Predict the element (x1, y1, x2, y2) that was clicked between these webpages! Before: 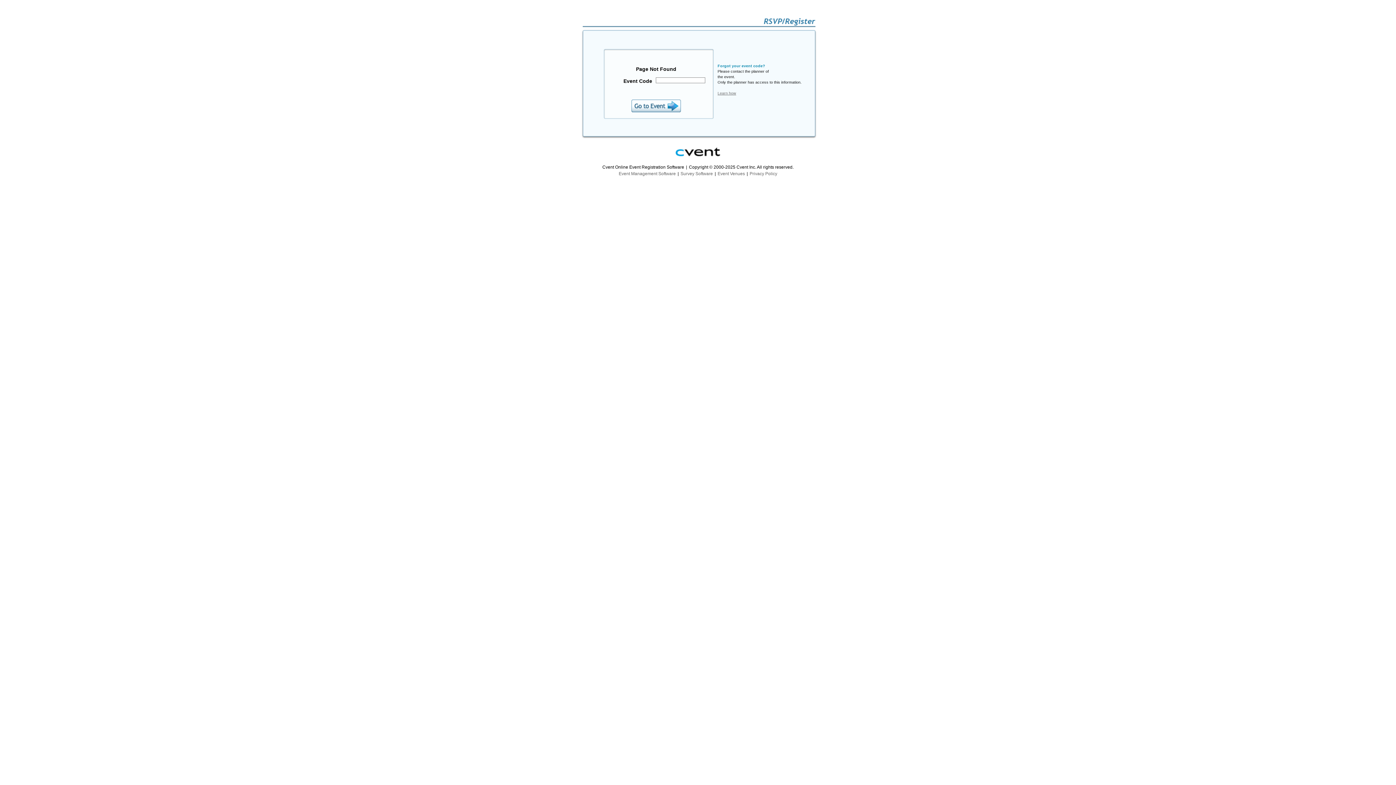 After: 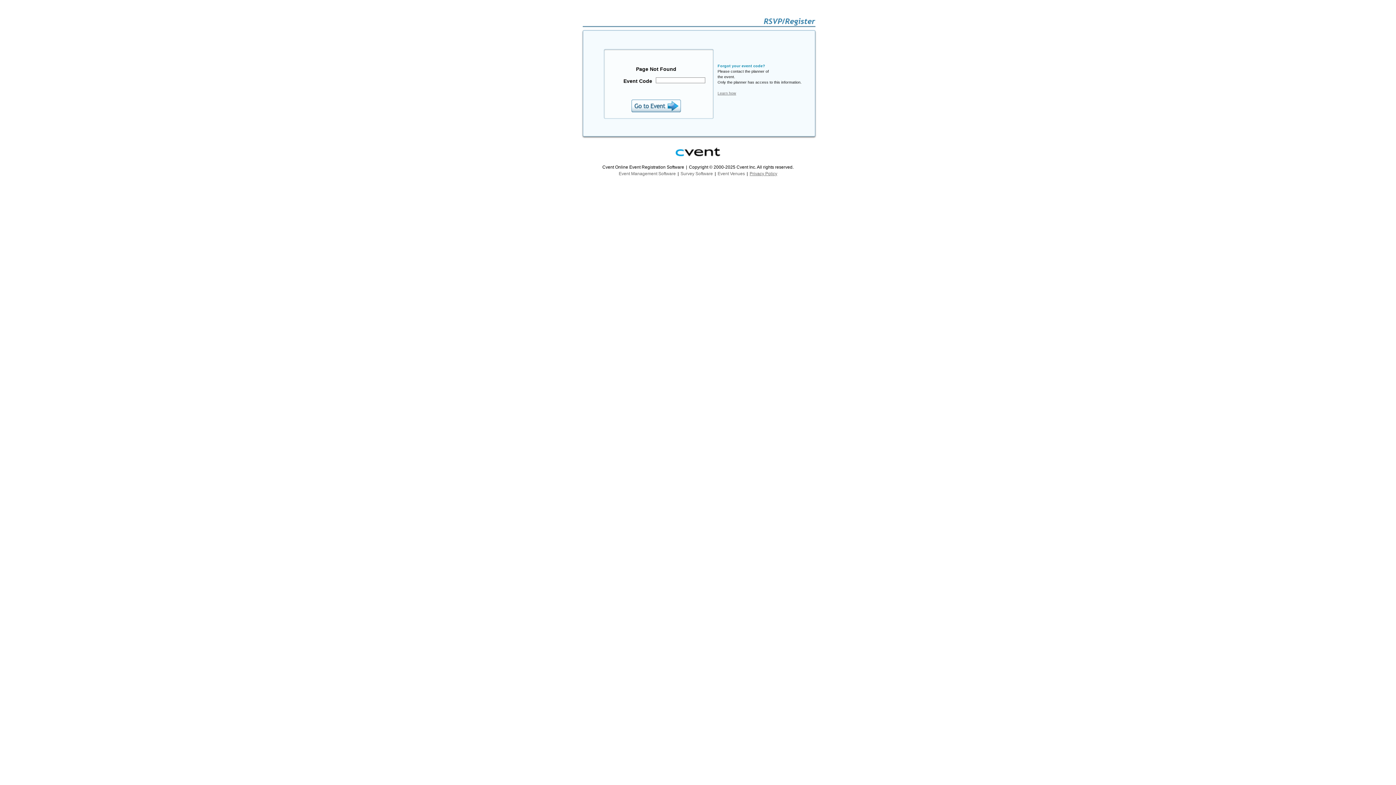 Action: bbox: (749, 171, 777, 176) label: Privacy Policy